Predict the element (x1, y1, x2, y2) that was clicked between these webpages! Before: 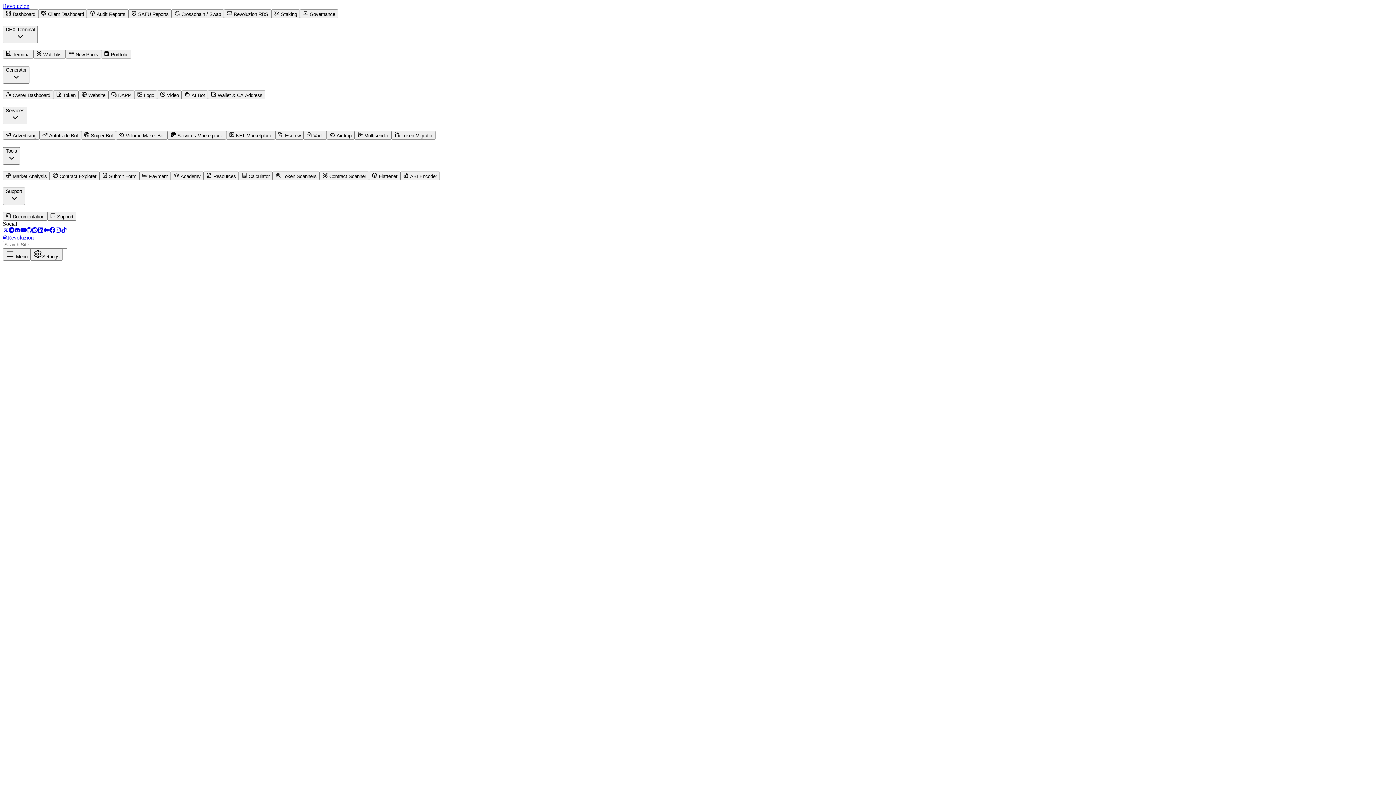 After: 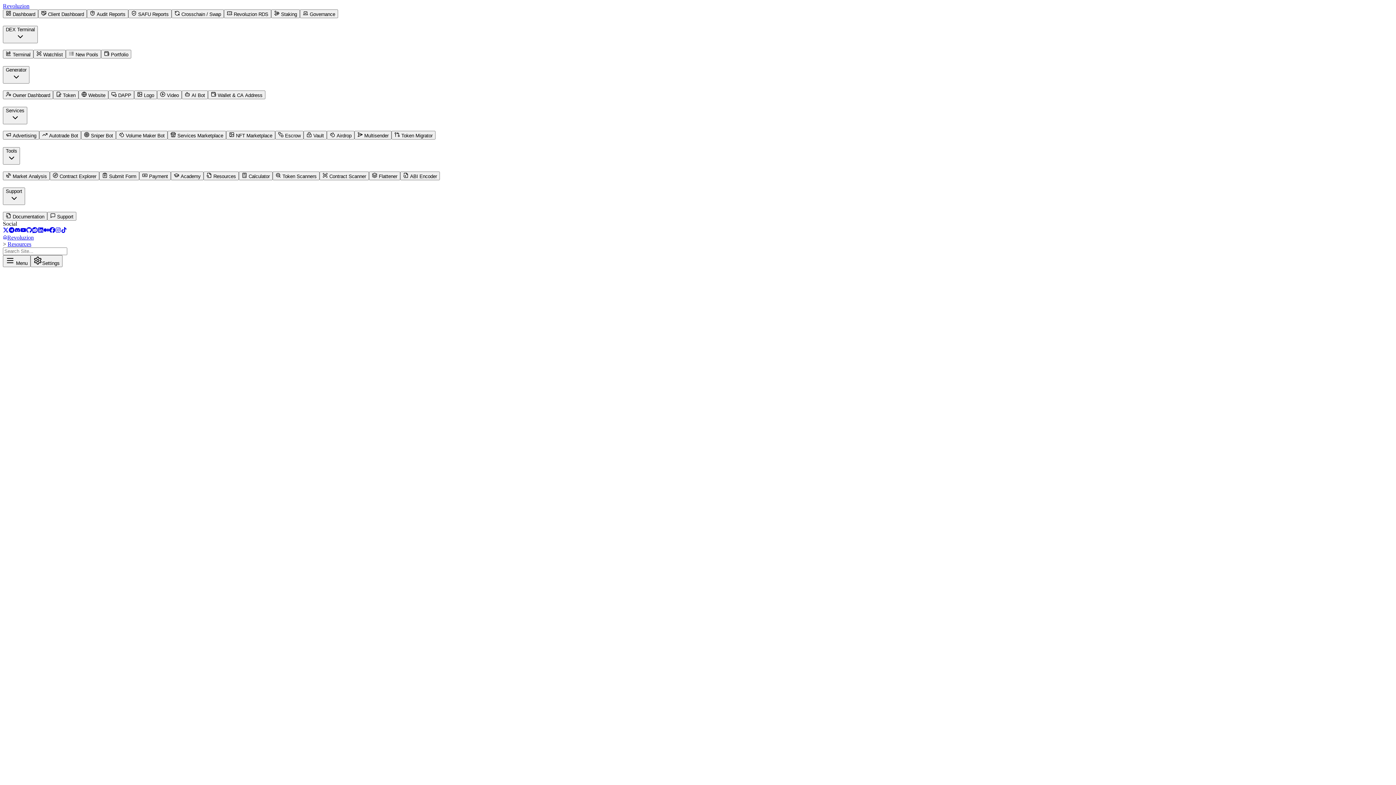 Action: bbox: (203, 171, 238, 180) label:  Resources